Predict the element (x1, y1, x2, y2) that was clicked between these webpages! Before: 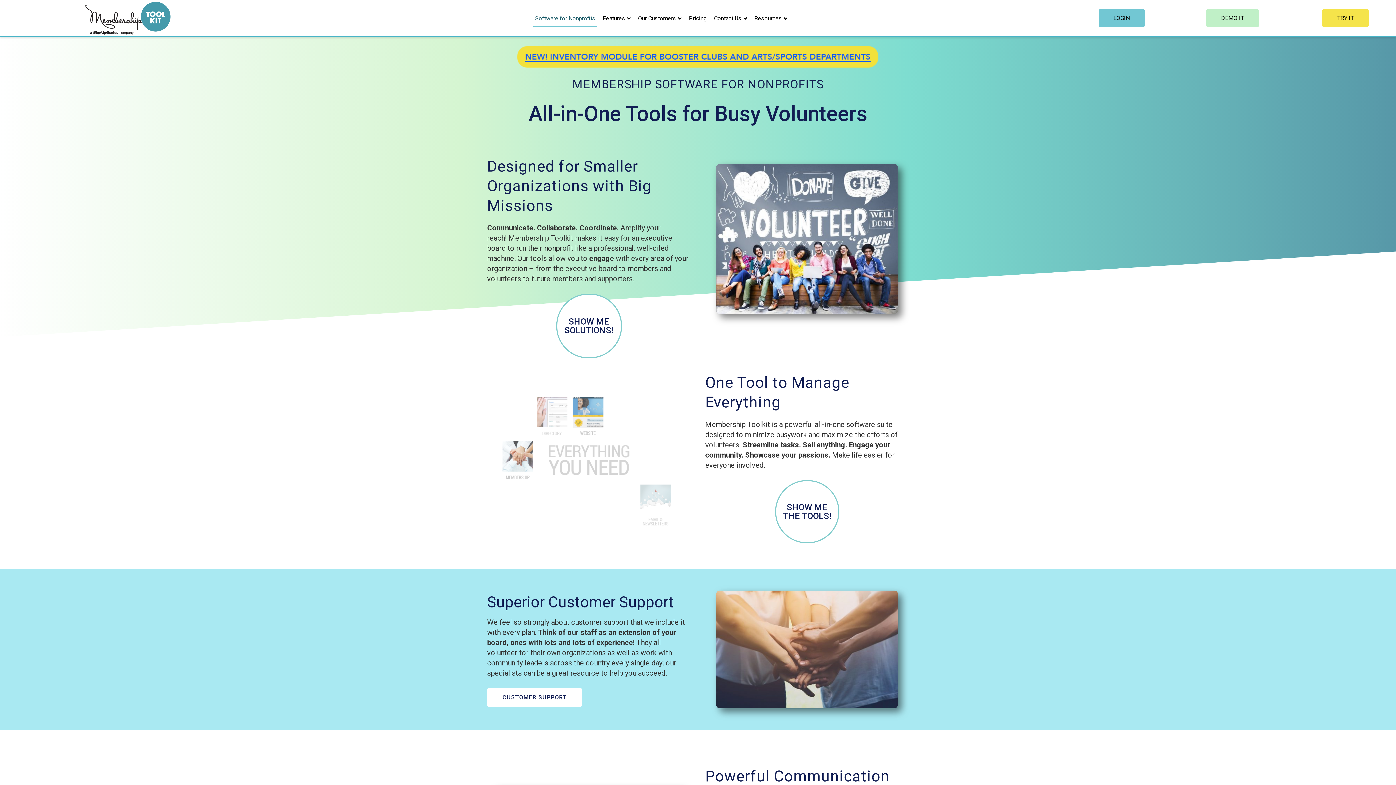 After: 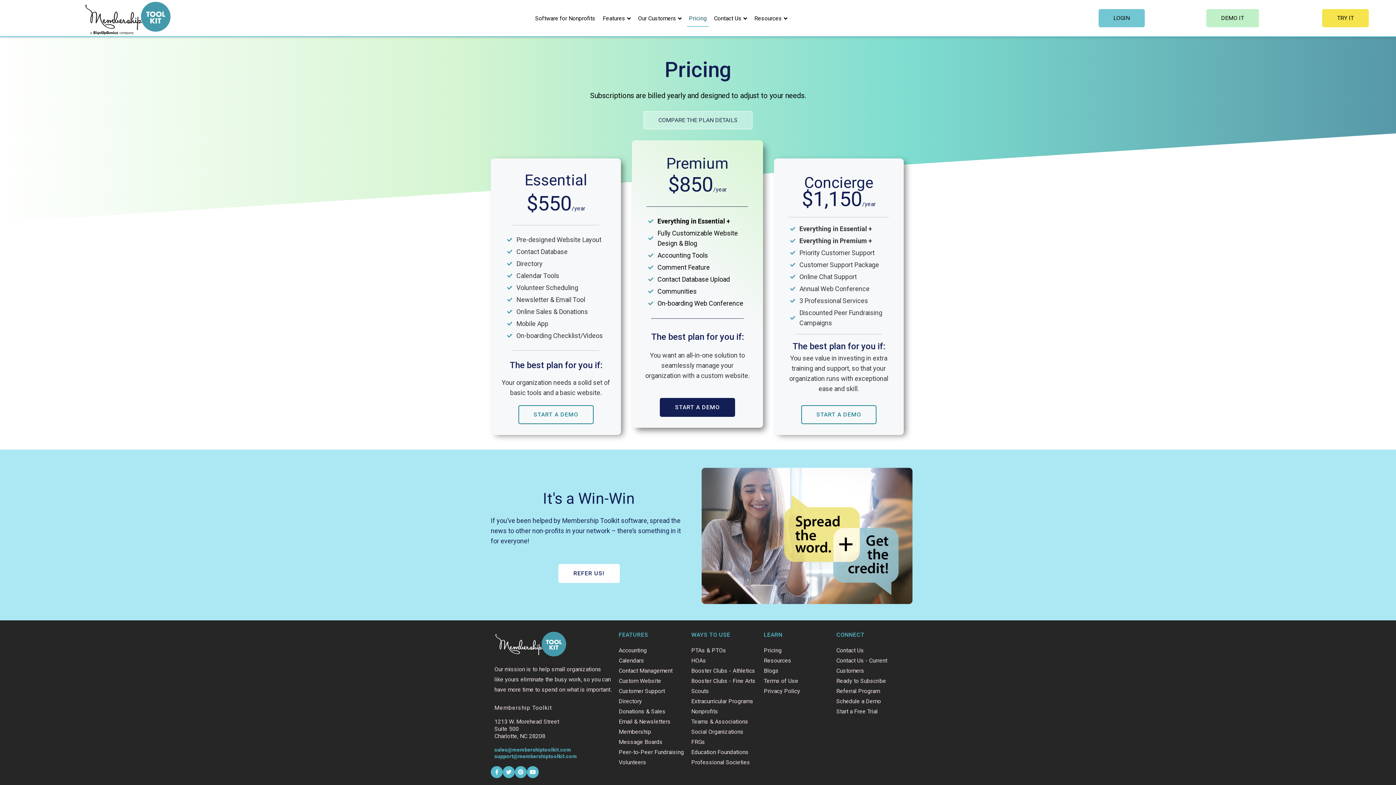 Action: label: Pricing bbox: (687, 10, 708, 26)